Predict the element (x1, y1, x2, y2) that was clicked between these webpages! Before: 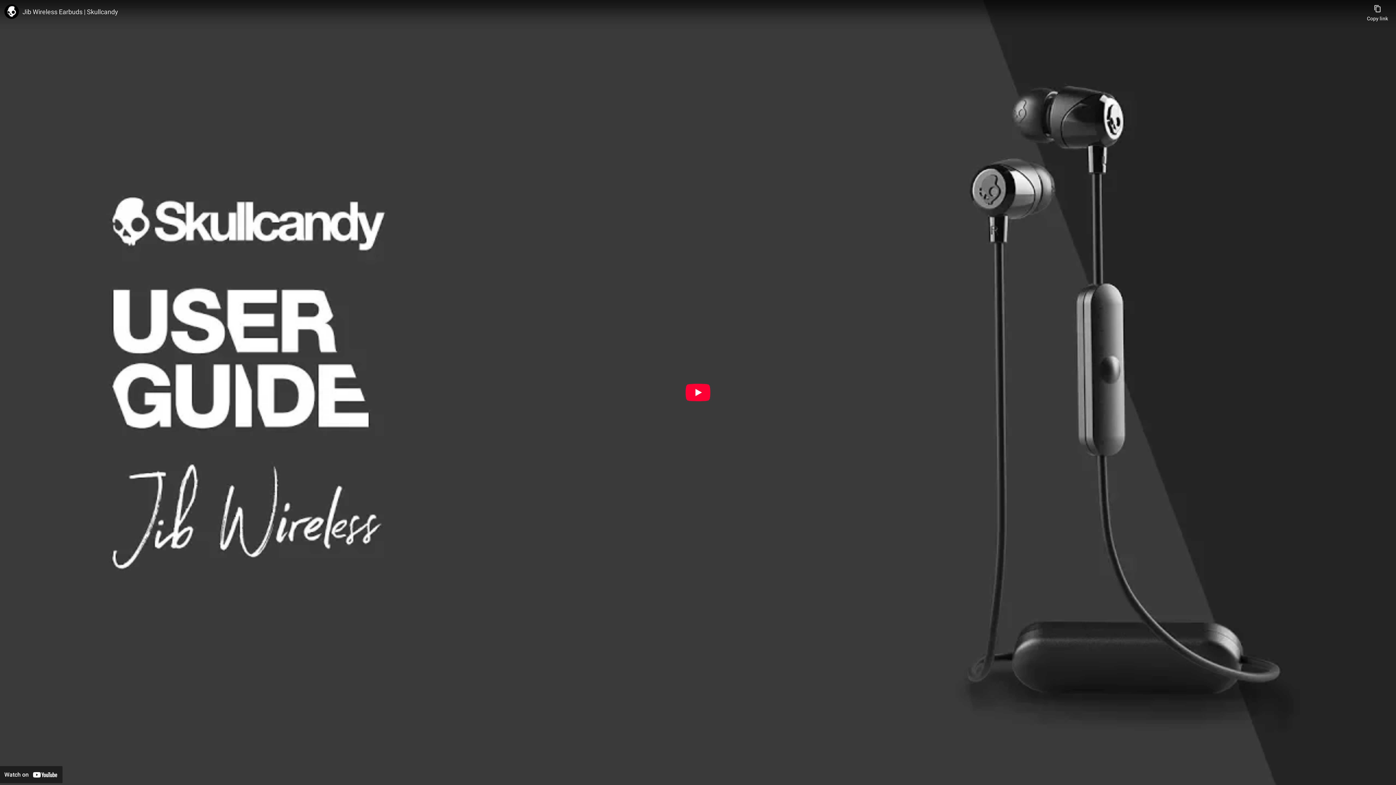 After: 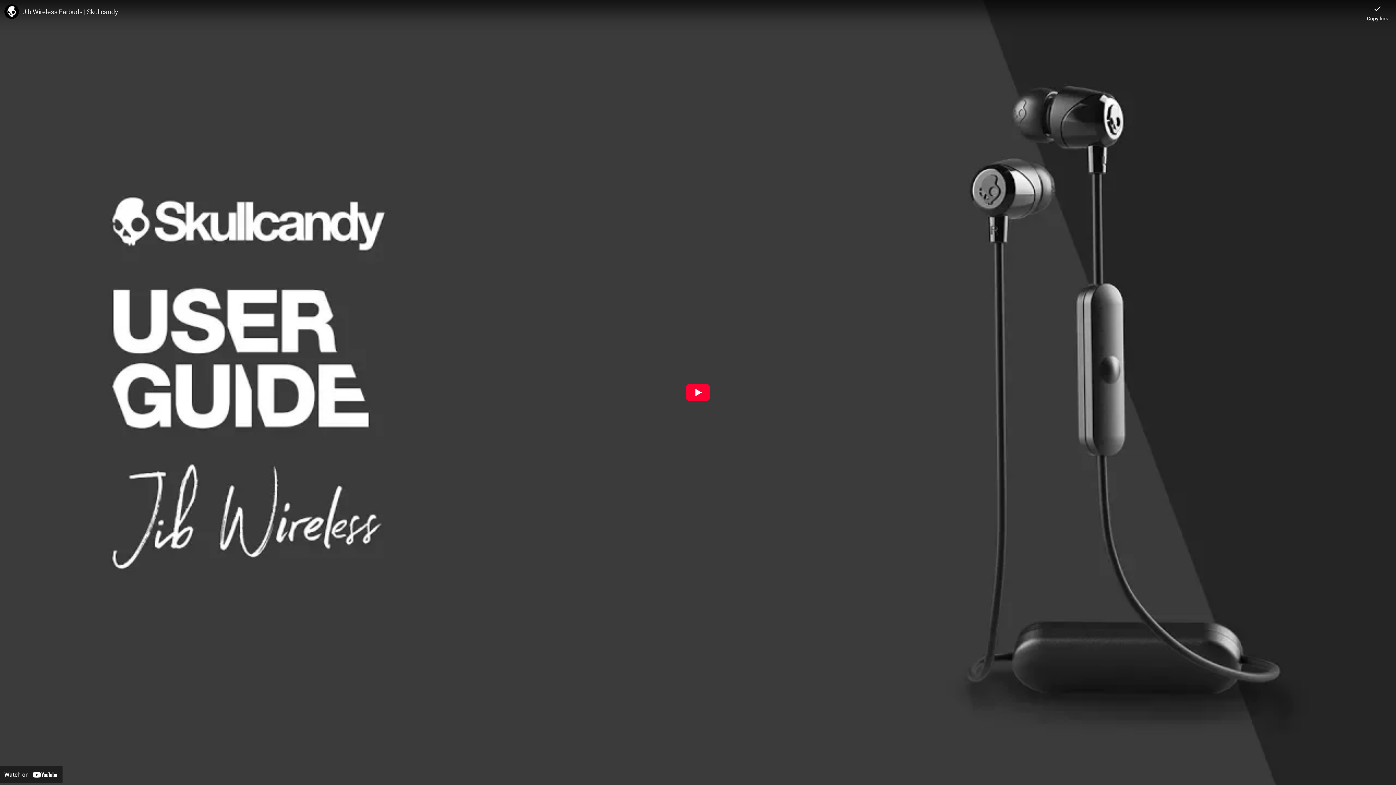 Action: bbox: (1367, 0, 1388, 21) label: Copy link